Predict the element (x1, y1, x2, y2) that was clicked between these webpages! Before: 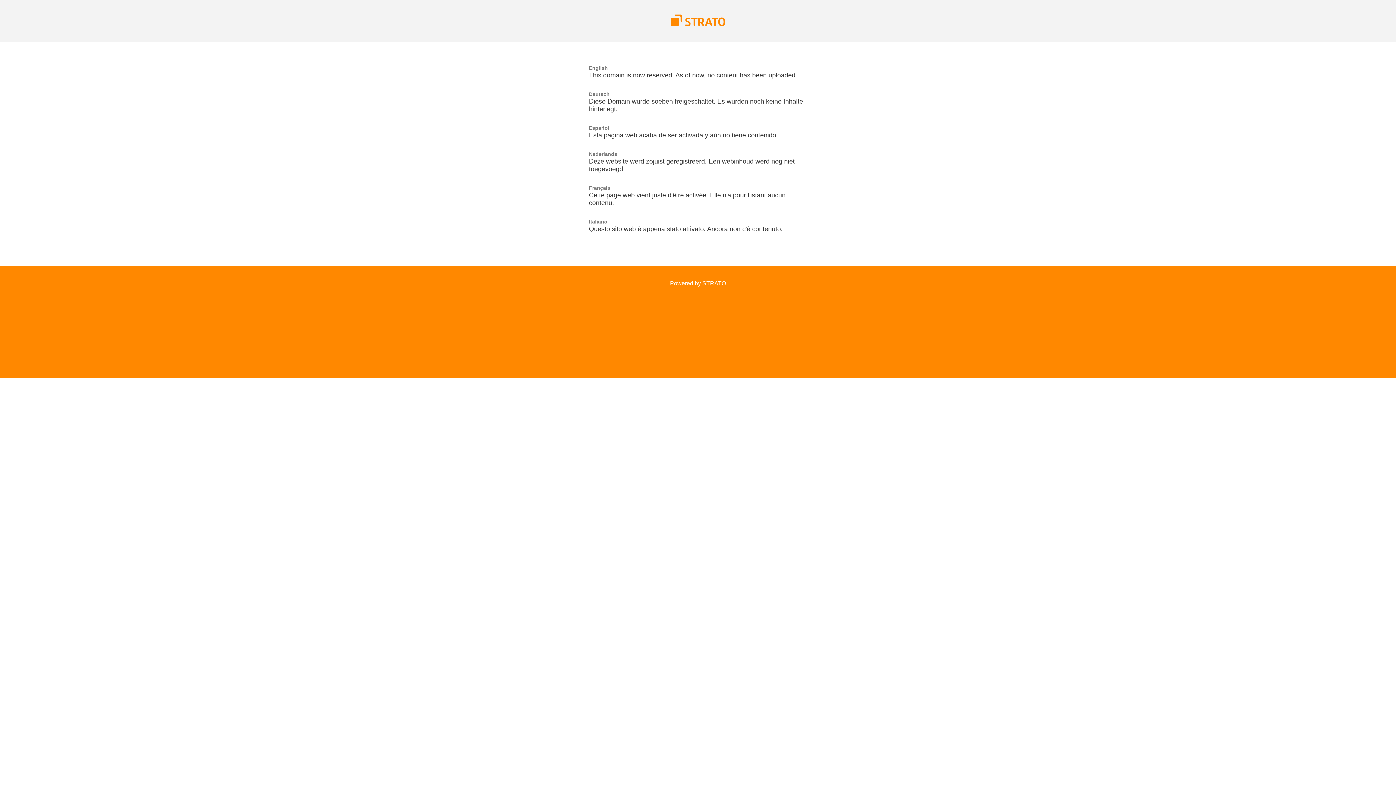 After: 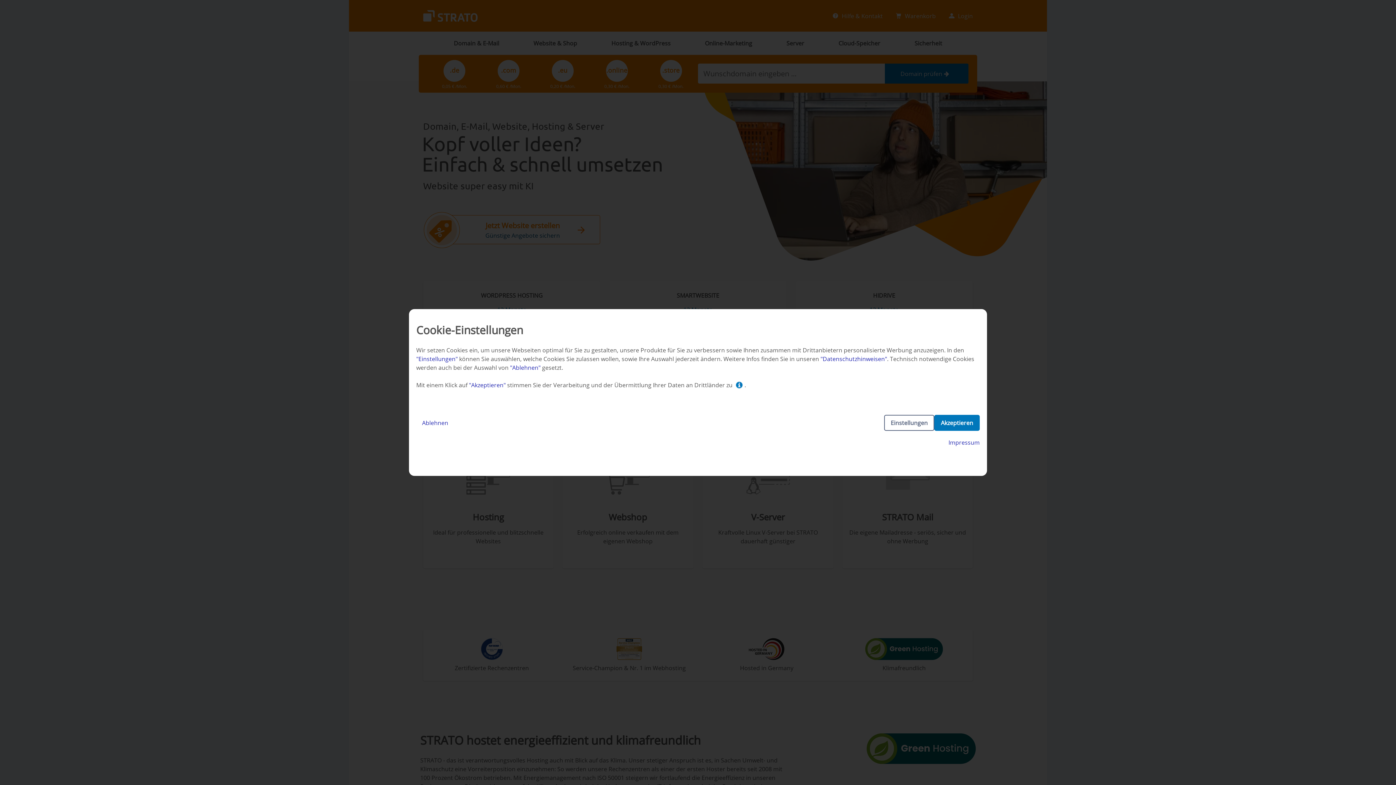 Action: bbox: (670, 21, 725, 27)